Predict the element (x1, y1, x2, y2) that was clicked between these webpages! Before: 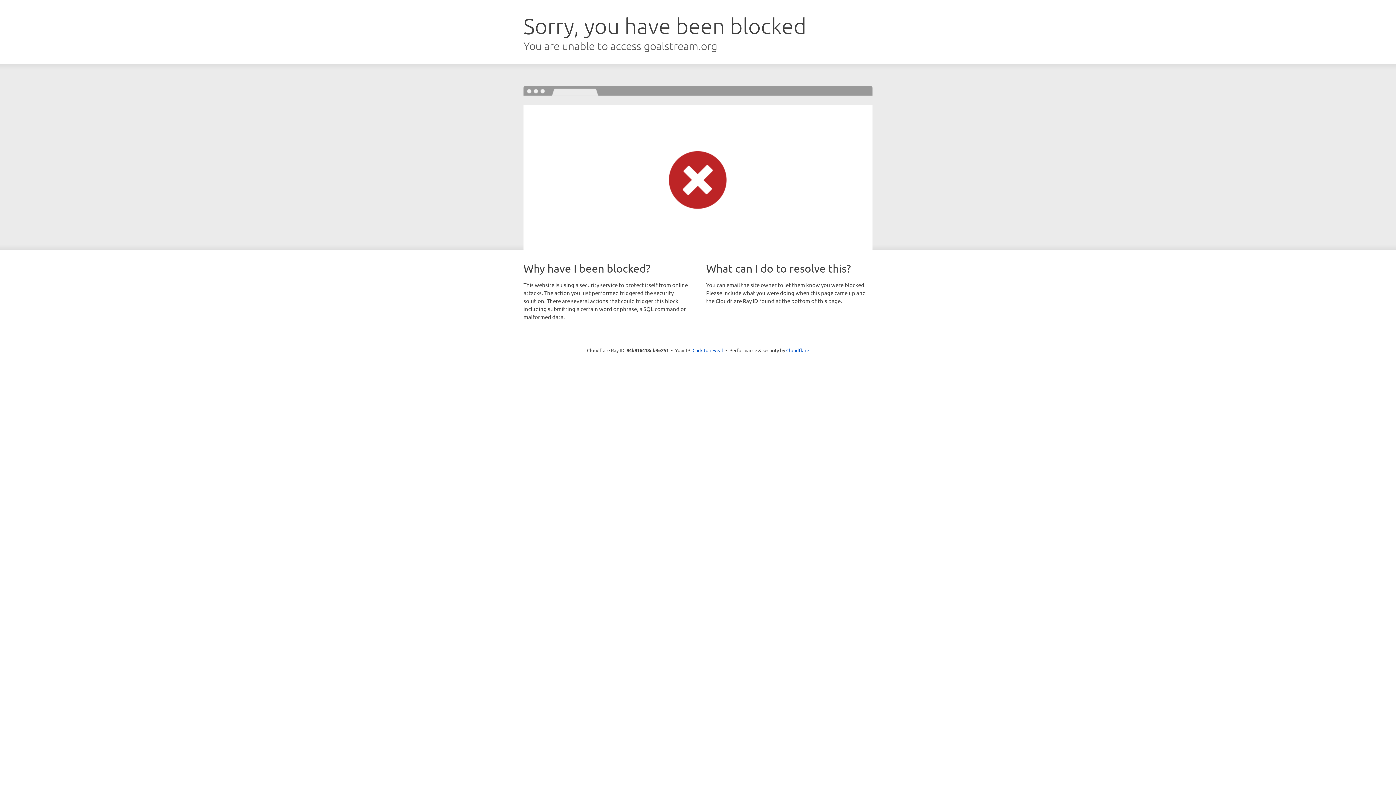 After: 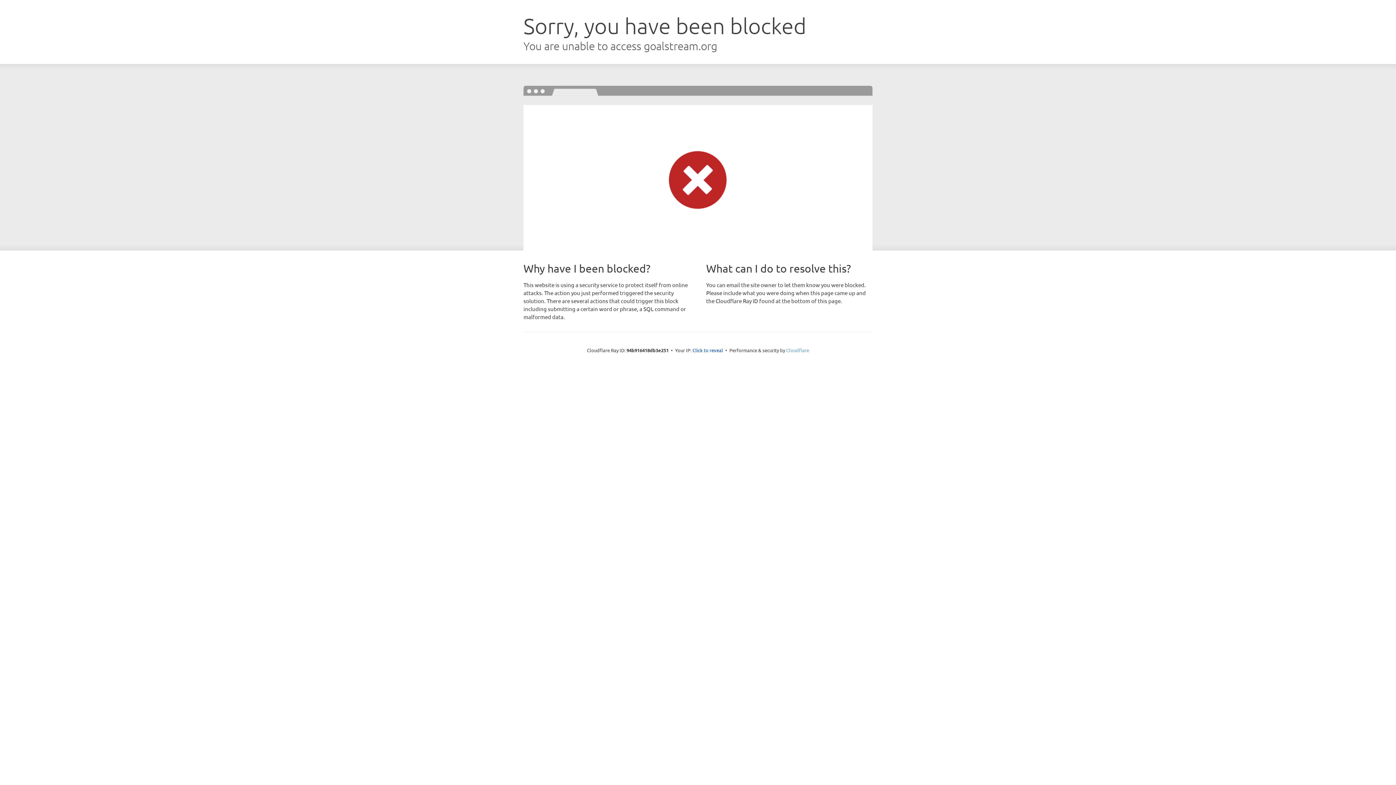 Action: bbox: (786, 347, 809, 353) label: Cloudflare